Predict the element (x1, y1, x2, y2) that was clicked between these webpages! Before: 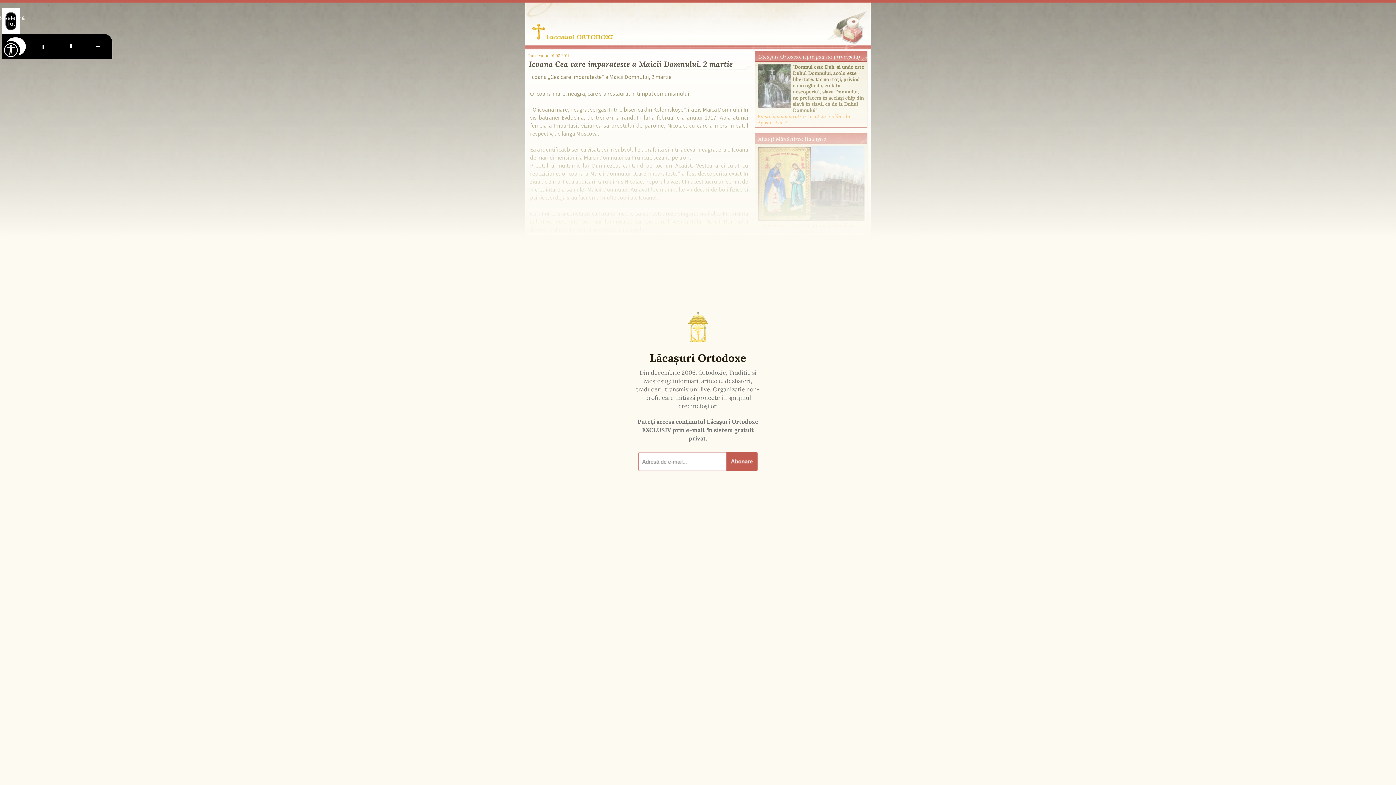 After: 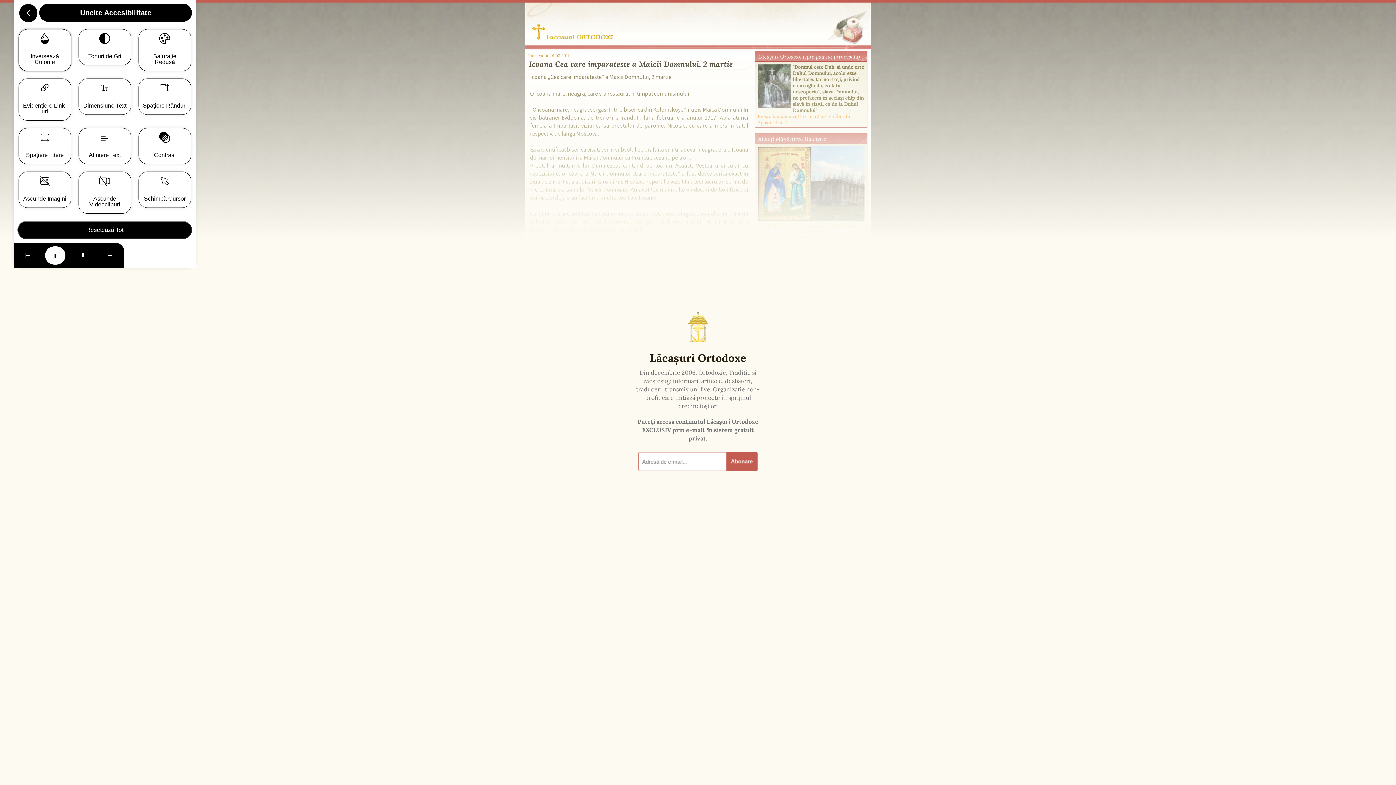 Action: bbox: (33, 37, 53, 55)